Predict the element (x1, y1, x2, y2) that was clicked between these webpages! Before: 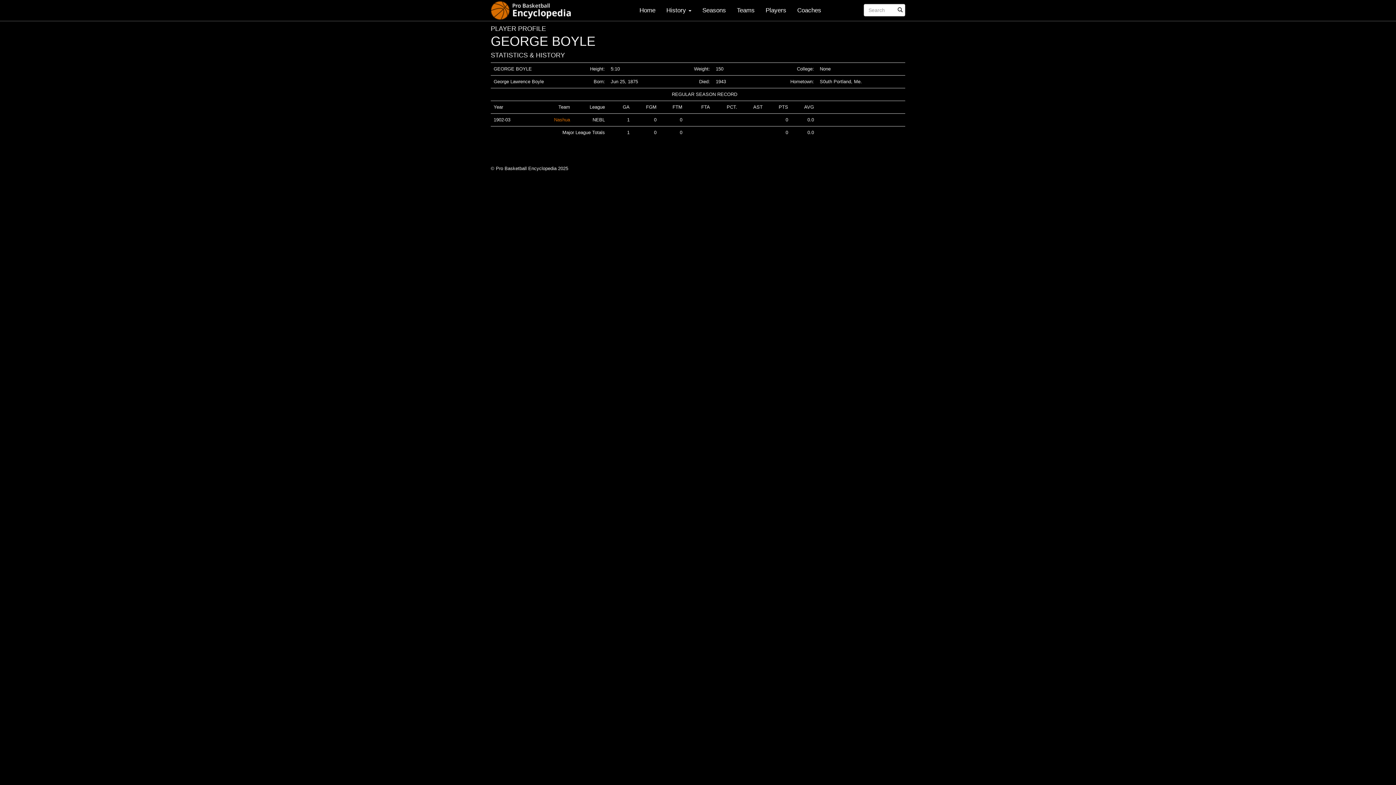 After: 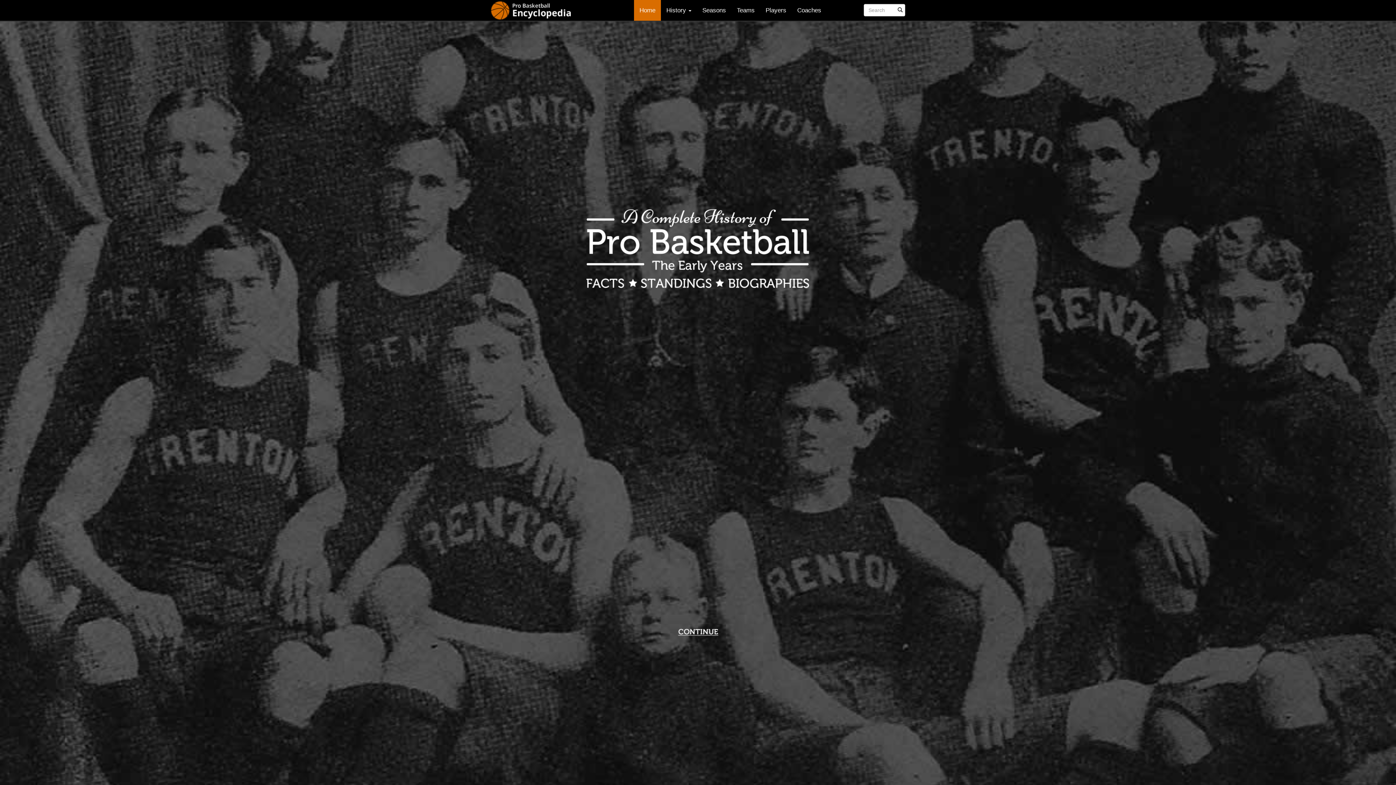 Action: label: Home bbox: (634, 0, 661, 20)